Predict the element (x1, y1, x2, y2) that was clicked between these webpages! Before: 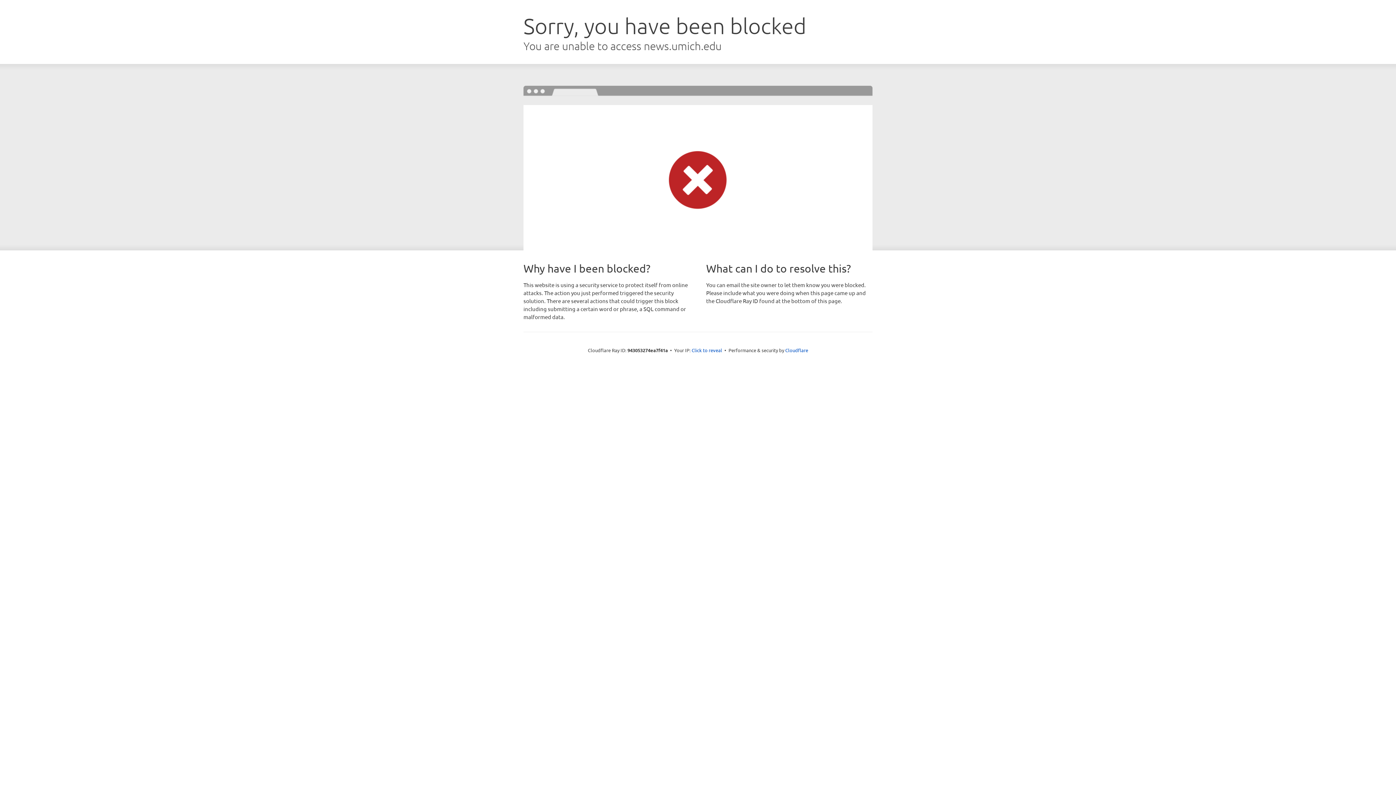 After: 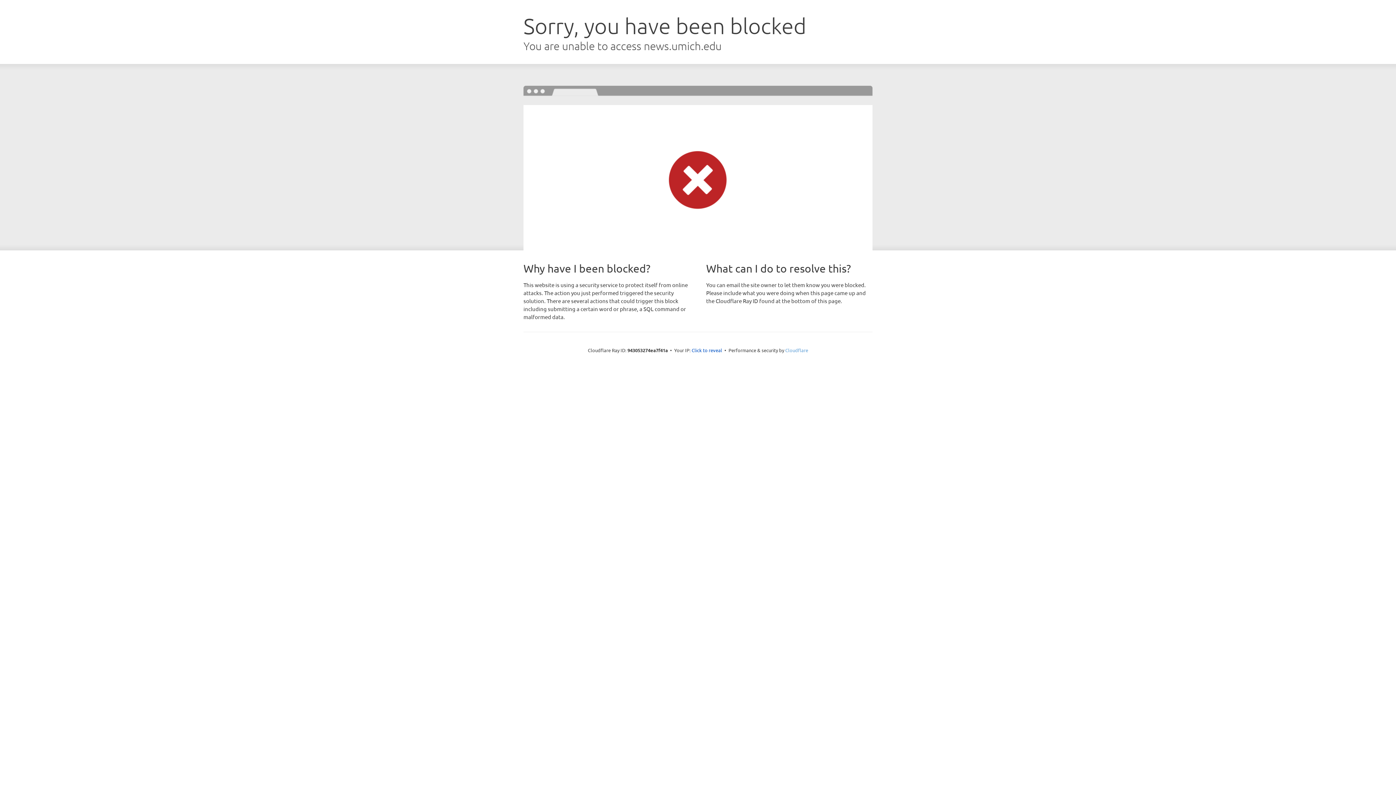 Action: label: Cloudflare bbox: (785, 347, 808, 353)